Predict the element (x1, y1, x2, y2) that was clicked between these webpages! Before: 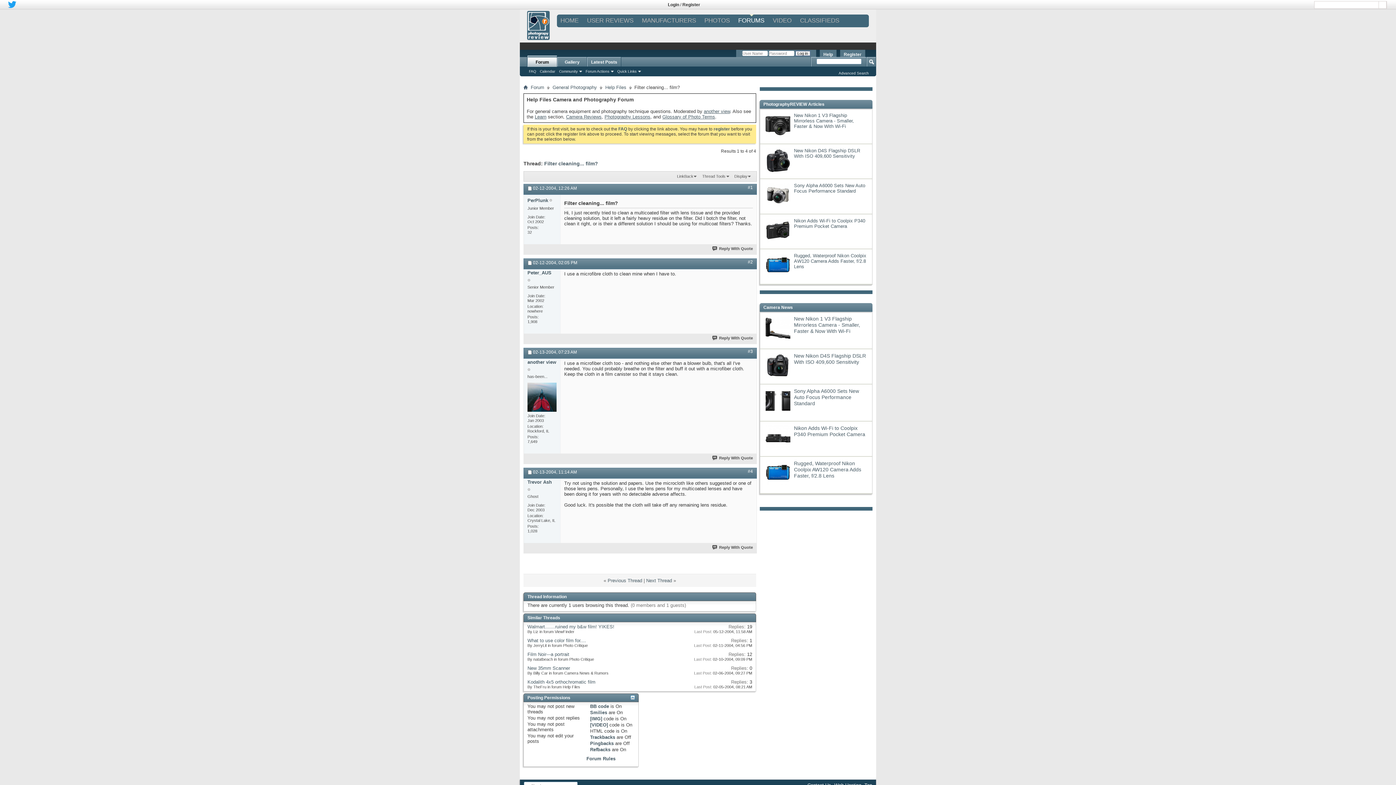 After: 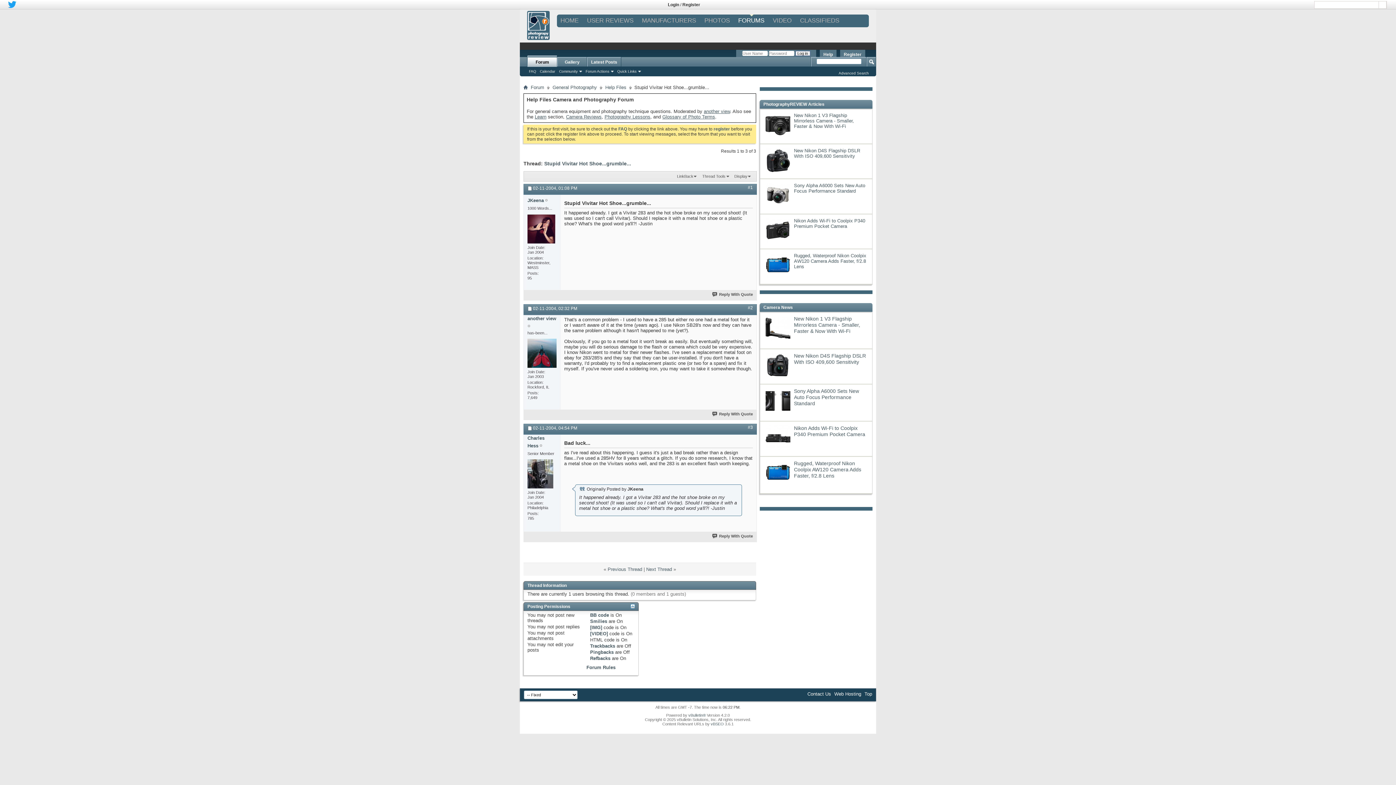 Action: label: Previous Thread bbox: (607, 578, 642, 583)